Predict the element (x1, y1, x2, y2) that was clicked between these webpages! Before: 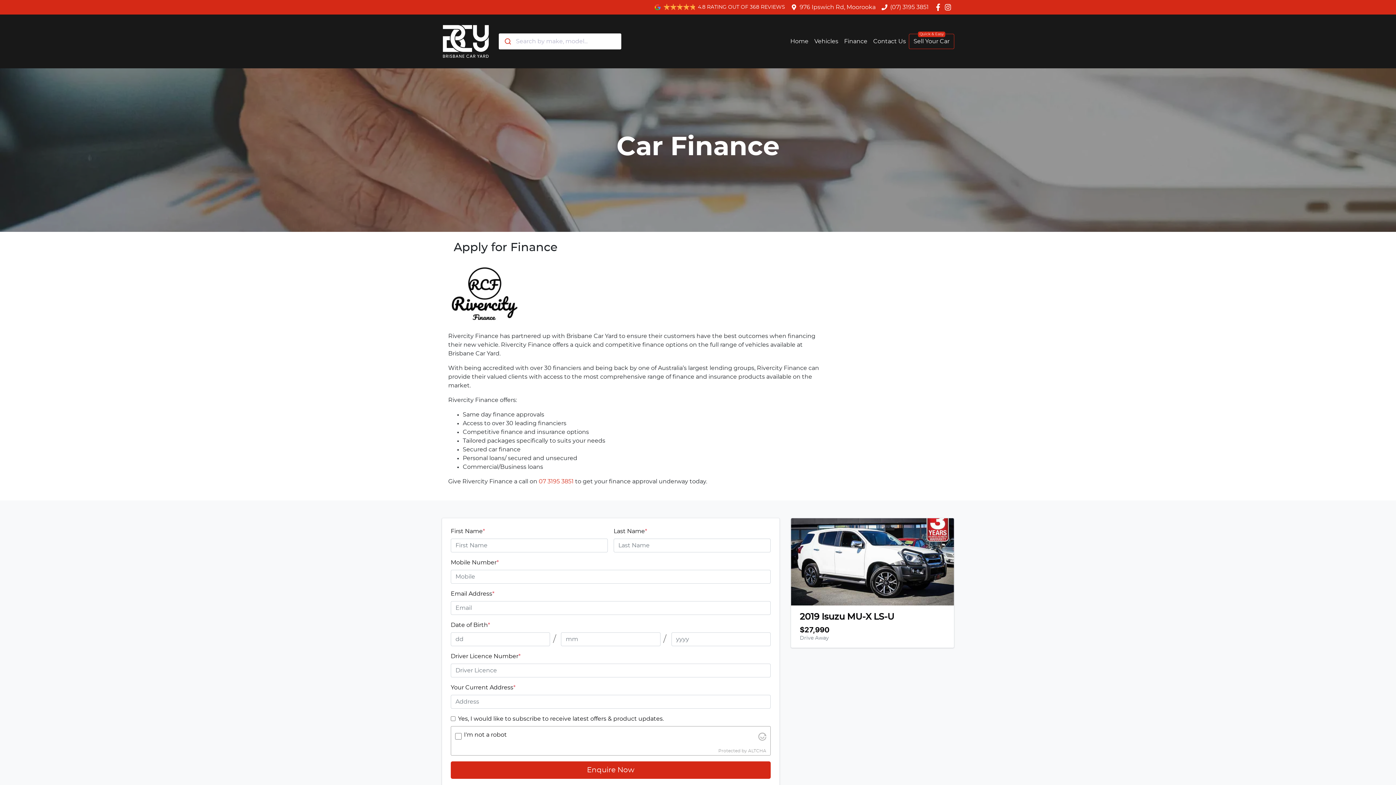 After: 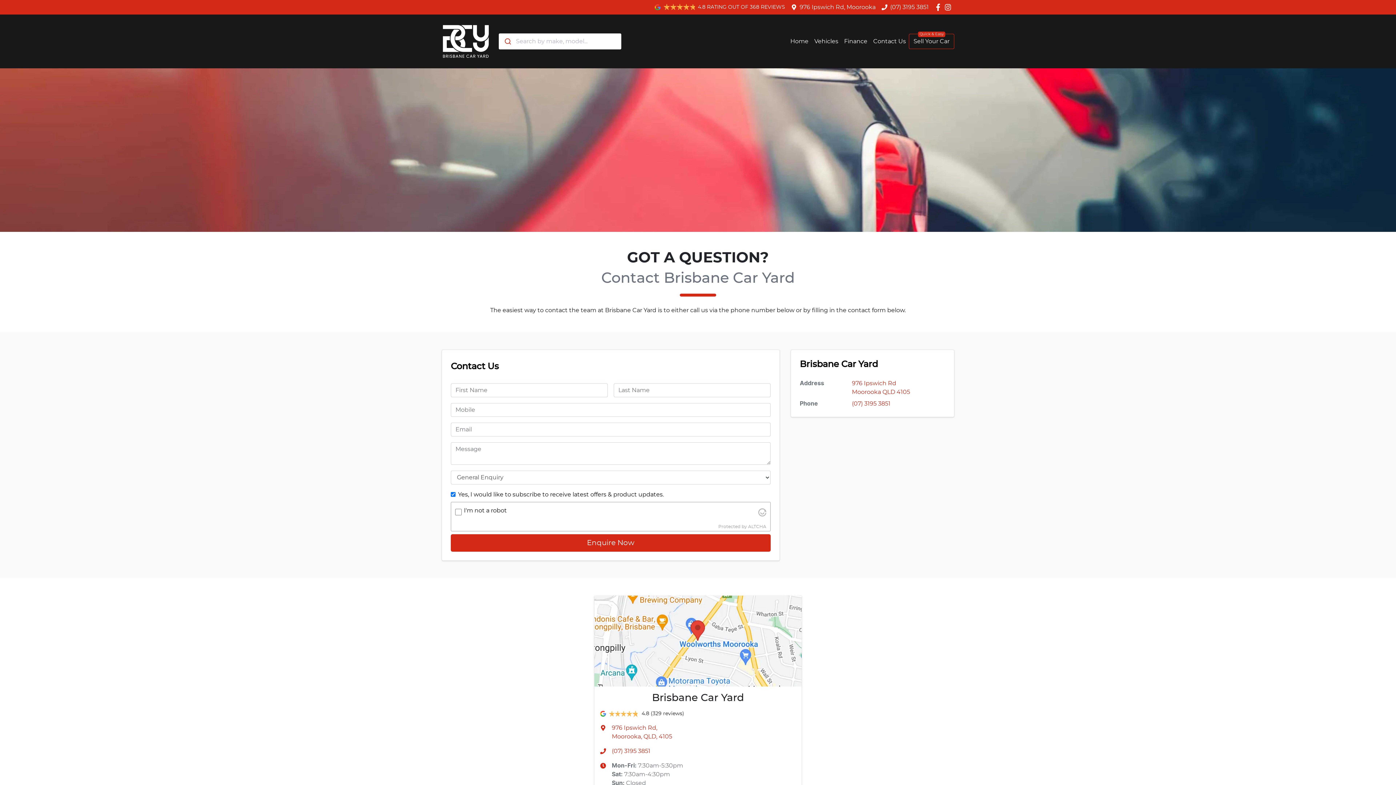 Action: label: 976 Ipswich Rd, Moorooka bbox: (799, 4, 875, 10)